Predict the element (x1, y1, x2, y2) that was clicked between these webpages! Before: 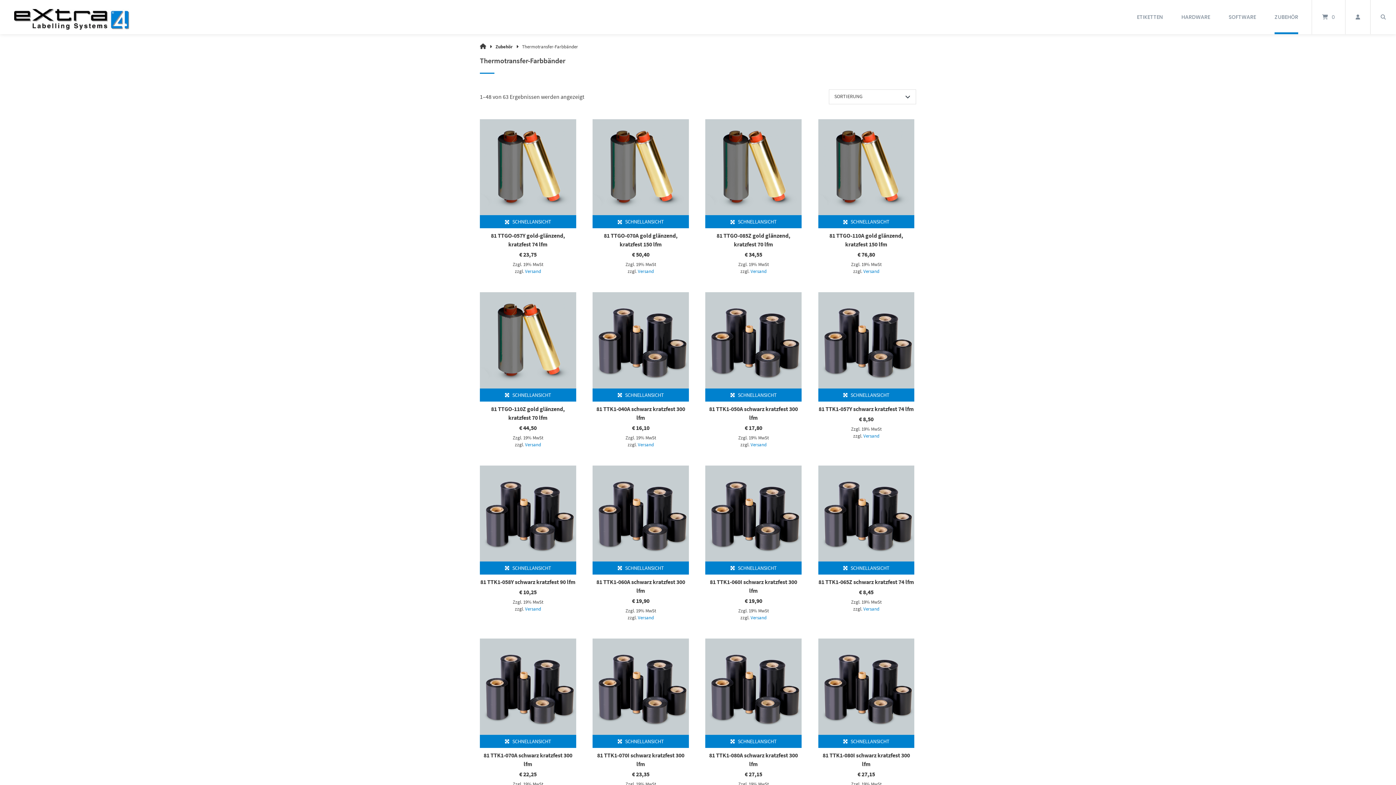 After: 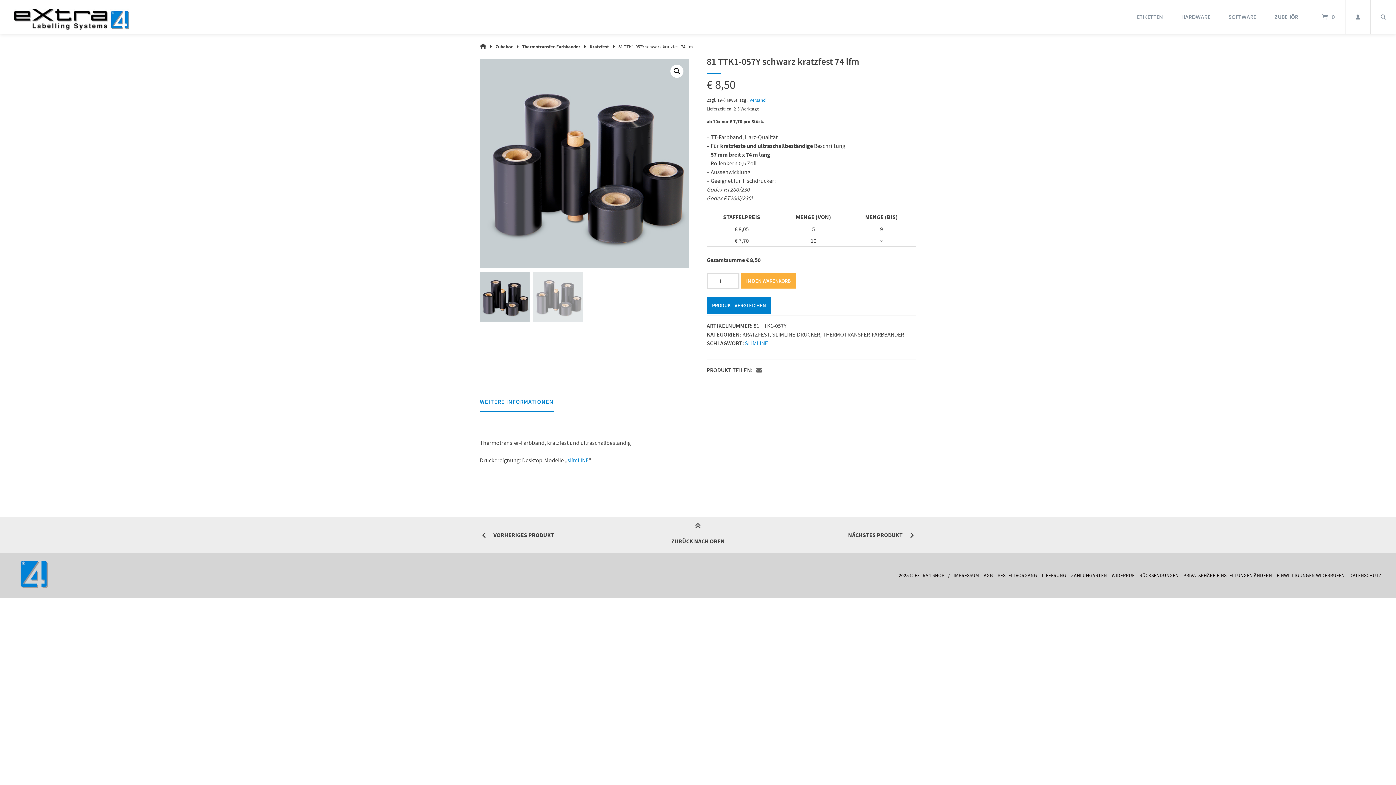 Action: label: 81 TTK1-057Y schwarz kratzfest 74 lfm bbox: (818, 401, 914, 416)